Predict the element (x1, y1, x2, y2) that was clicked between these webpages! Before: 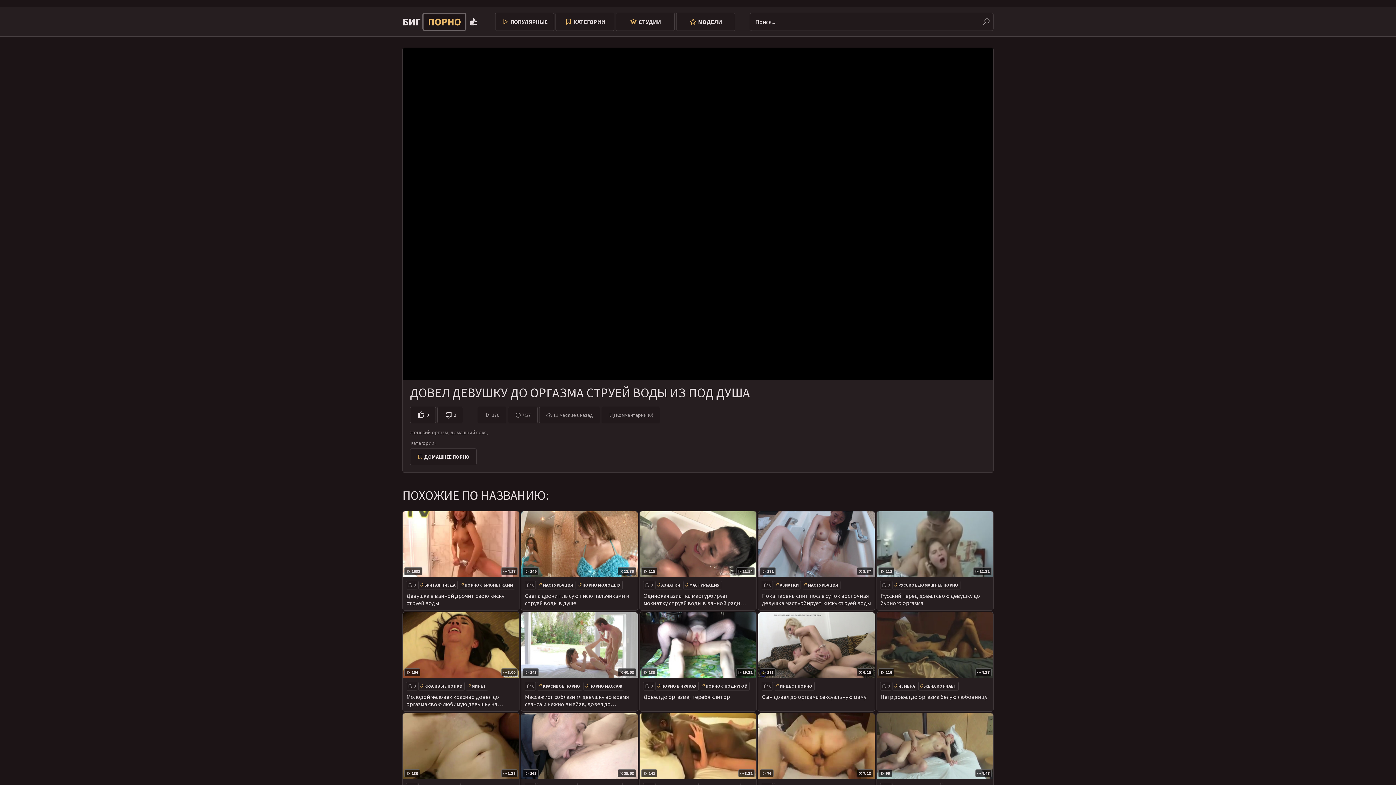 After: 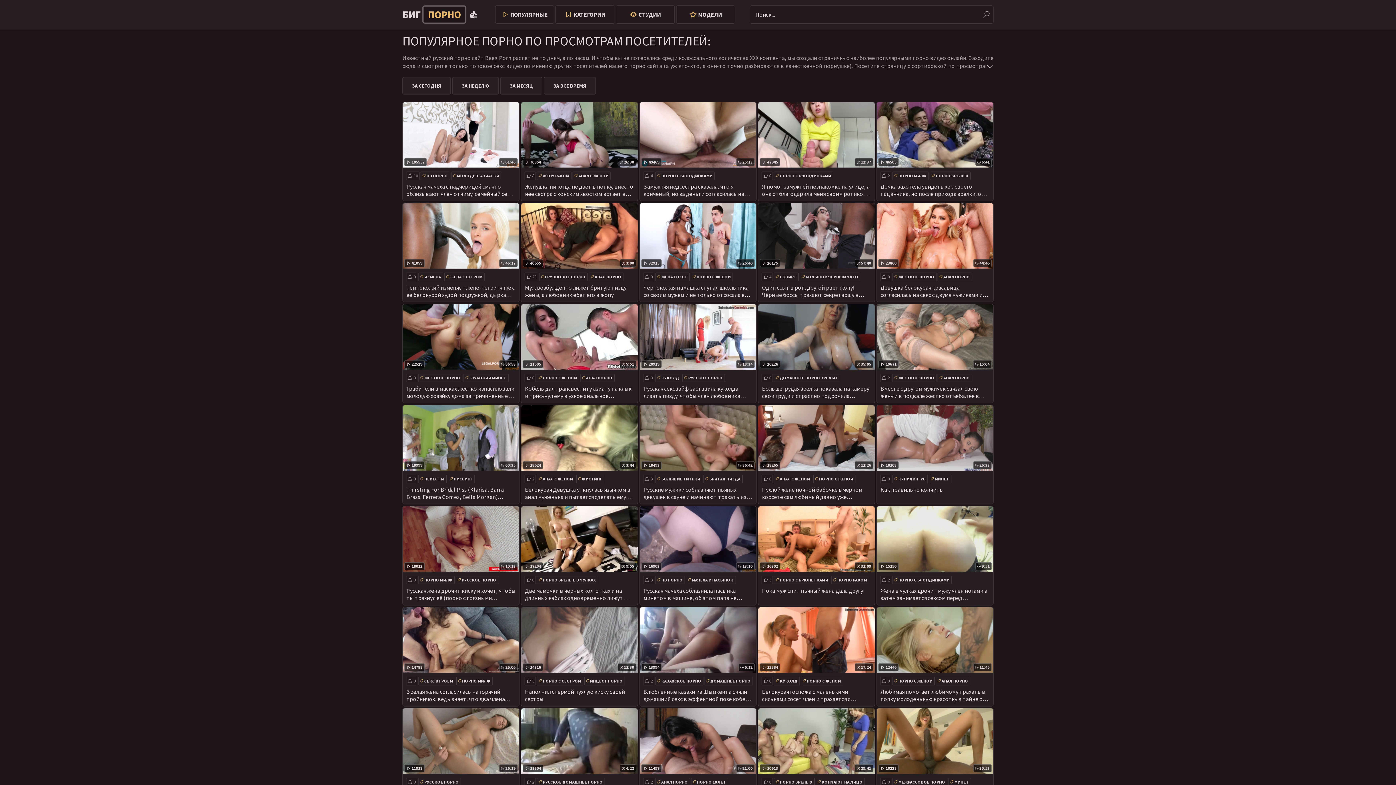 Action: bbox: (495, 12, 554, 30) label: ПОПУЛЯРНЫЕ